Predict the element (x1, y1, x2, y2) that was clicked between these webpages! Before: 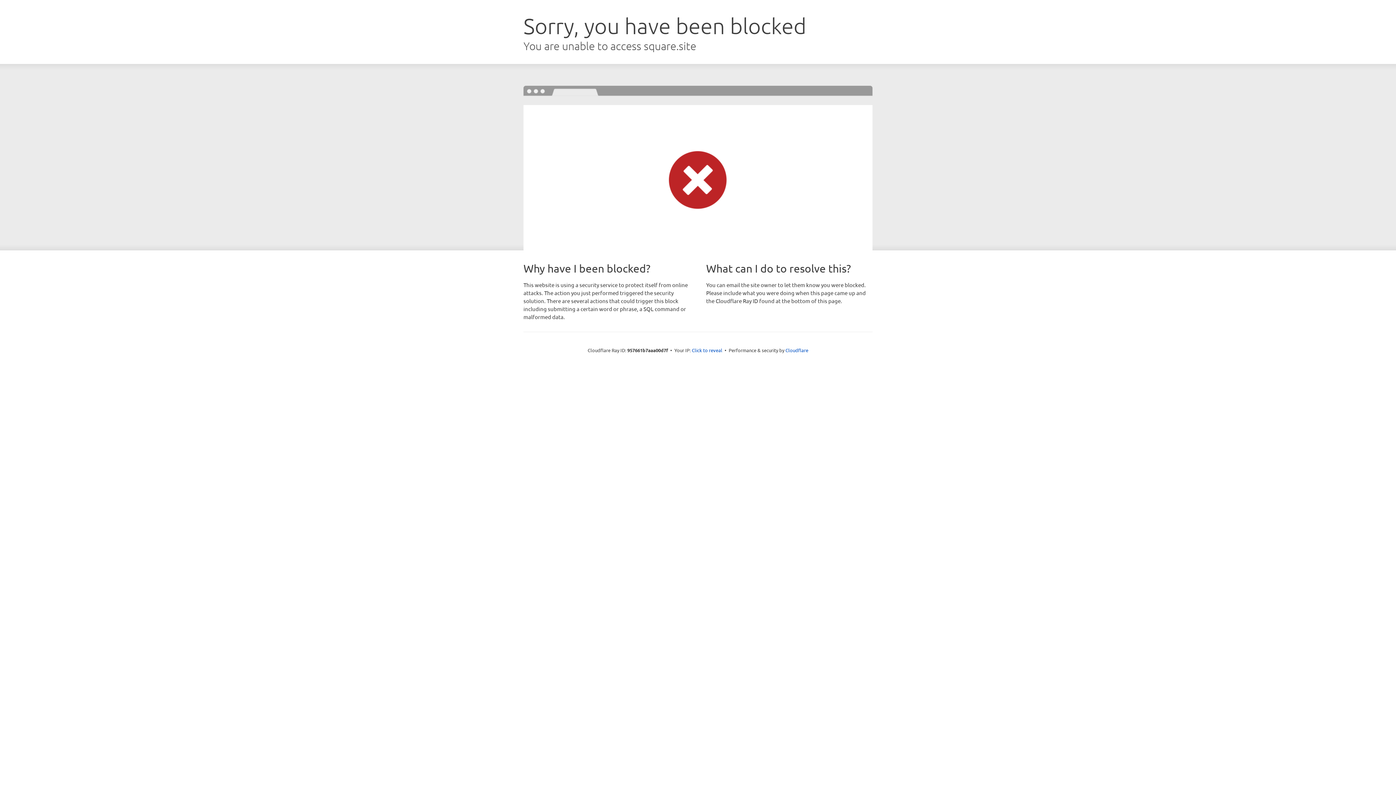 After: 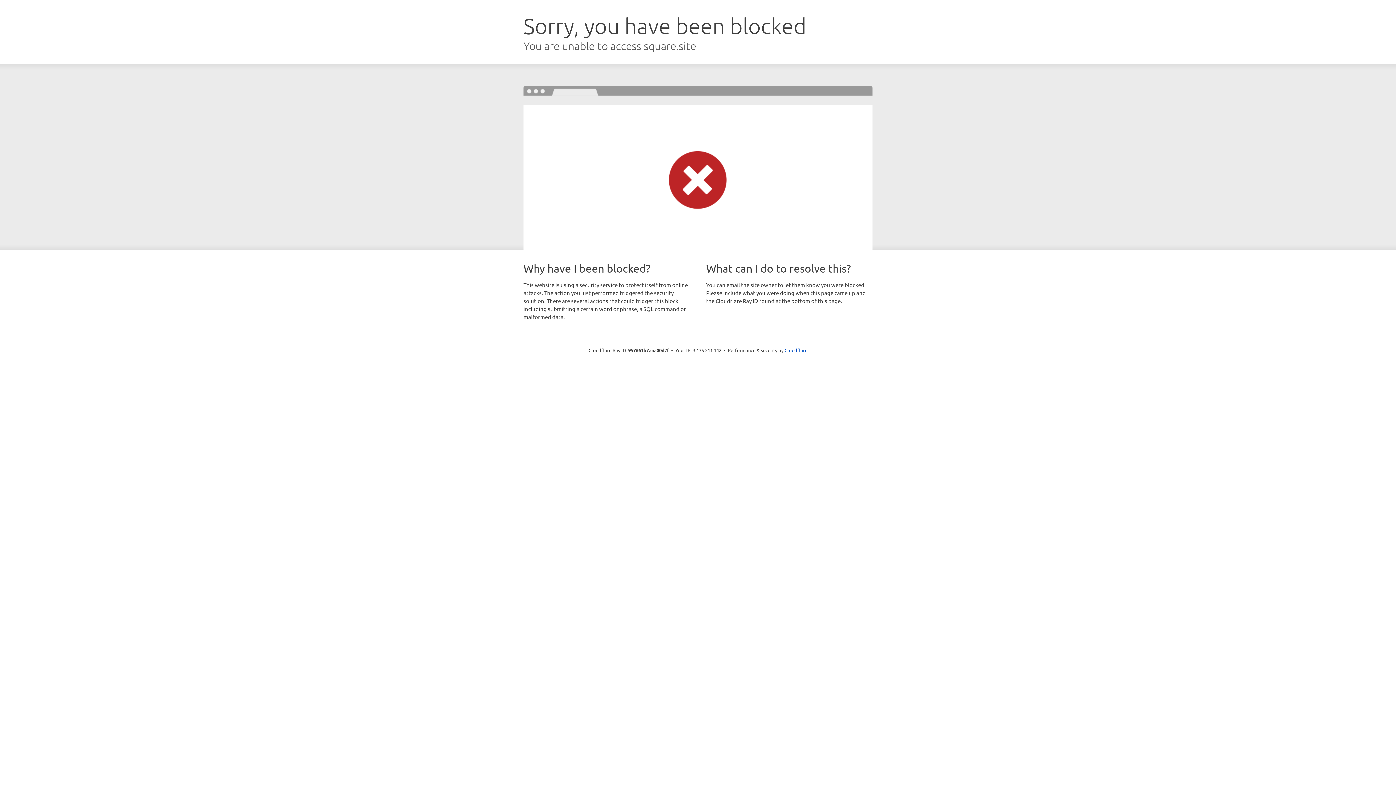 Action: label: Click to reveal bbox: (692, 346, 722, 353)